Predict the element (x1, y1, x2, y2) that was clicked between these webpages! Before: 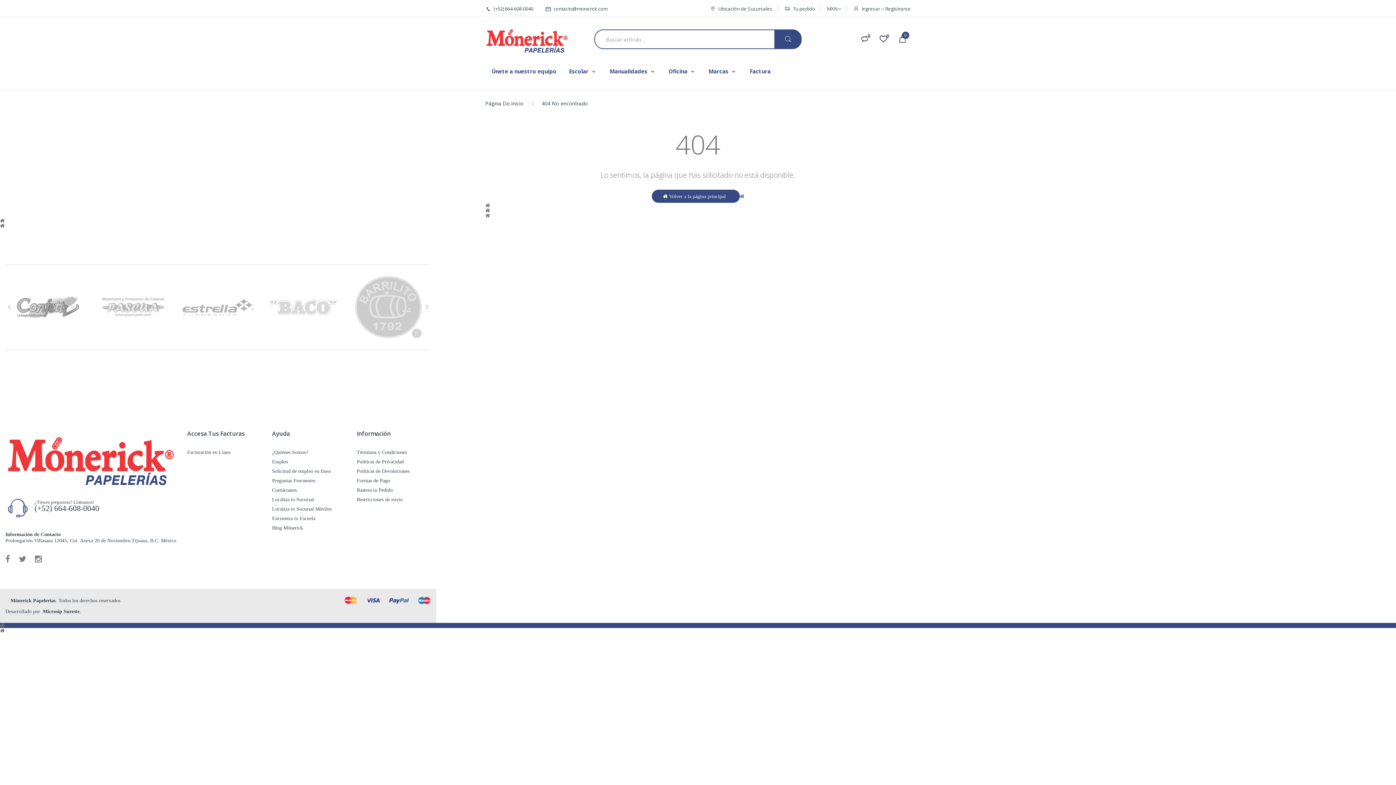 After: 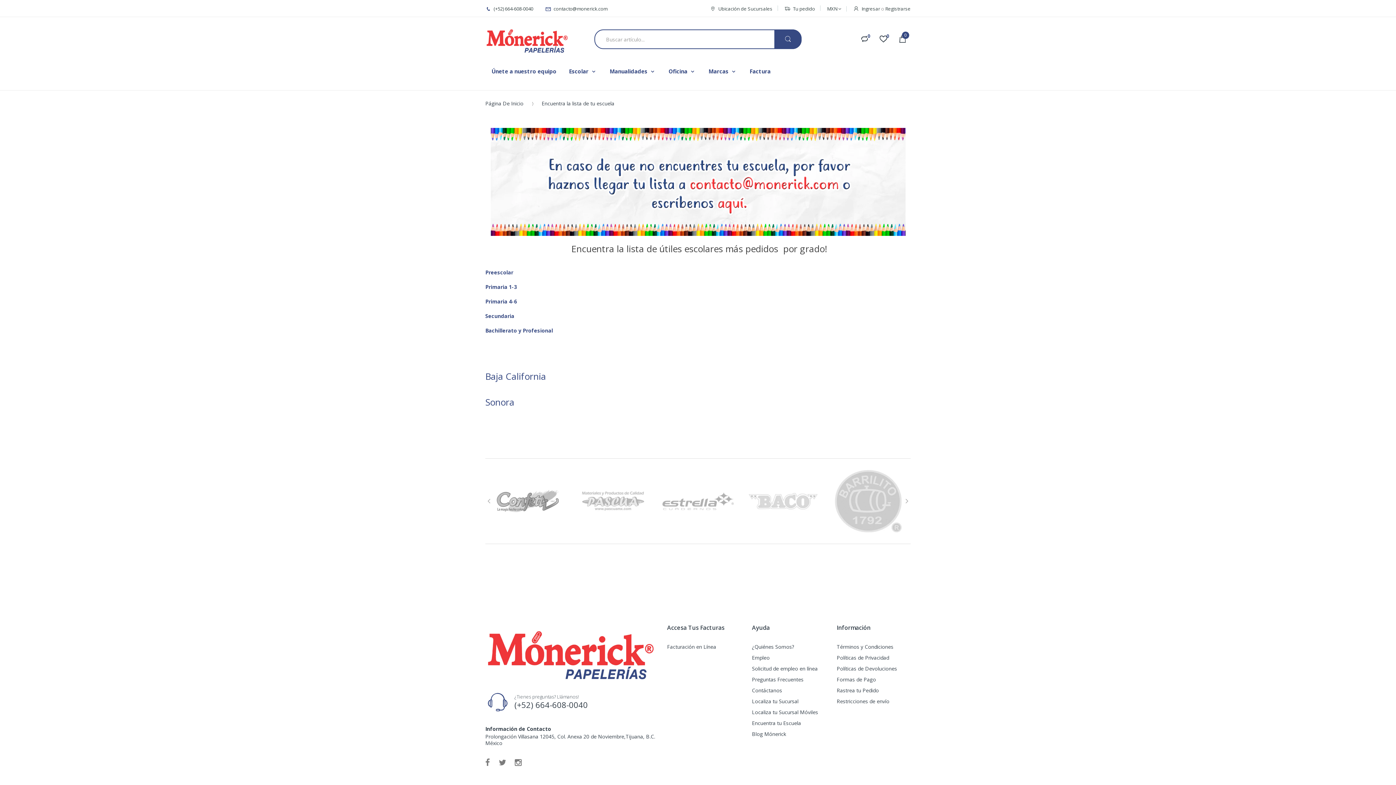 Action: bbox: (272, 516, 315, 521) label: Encuentra tu Escuela